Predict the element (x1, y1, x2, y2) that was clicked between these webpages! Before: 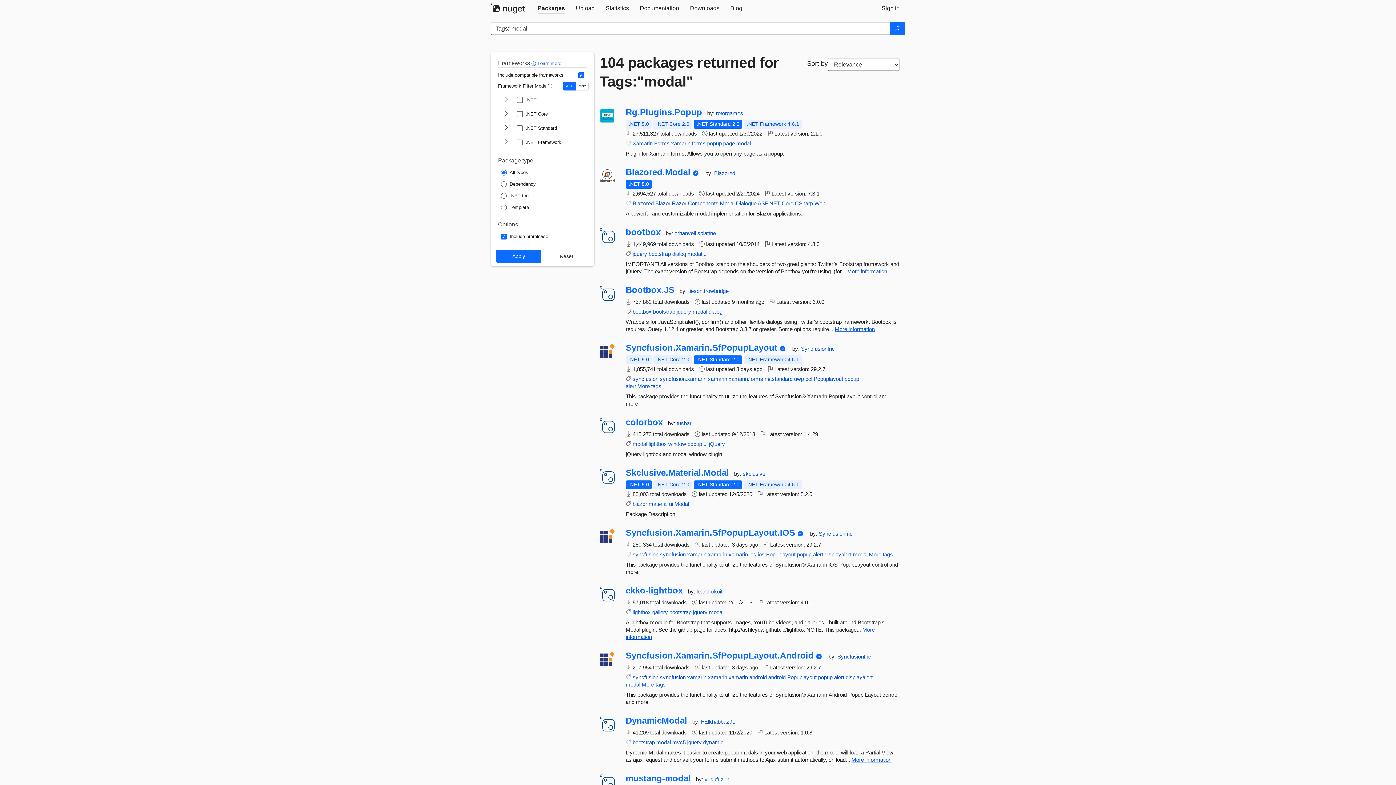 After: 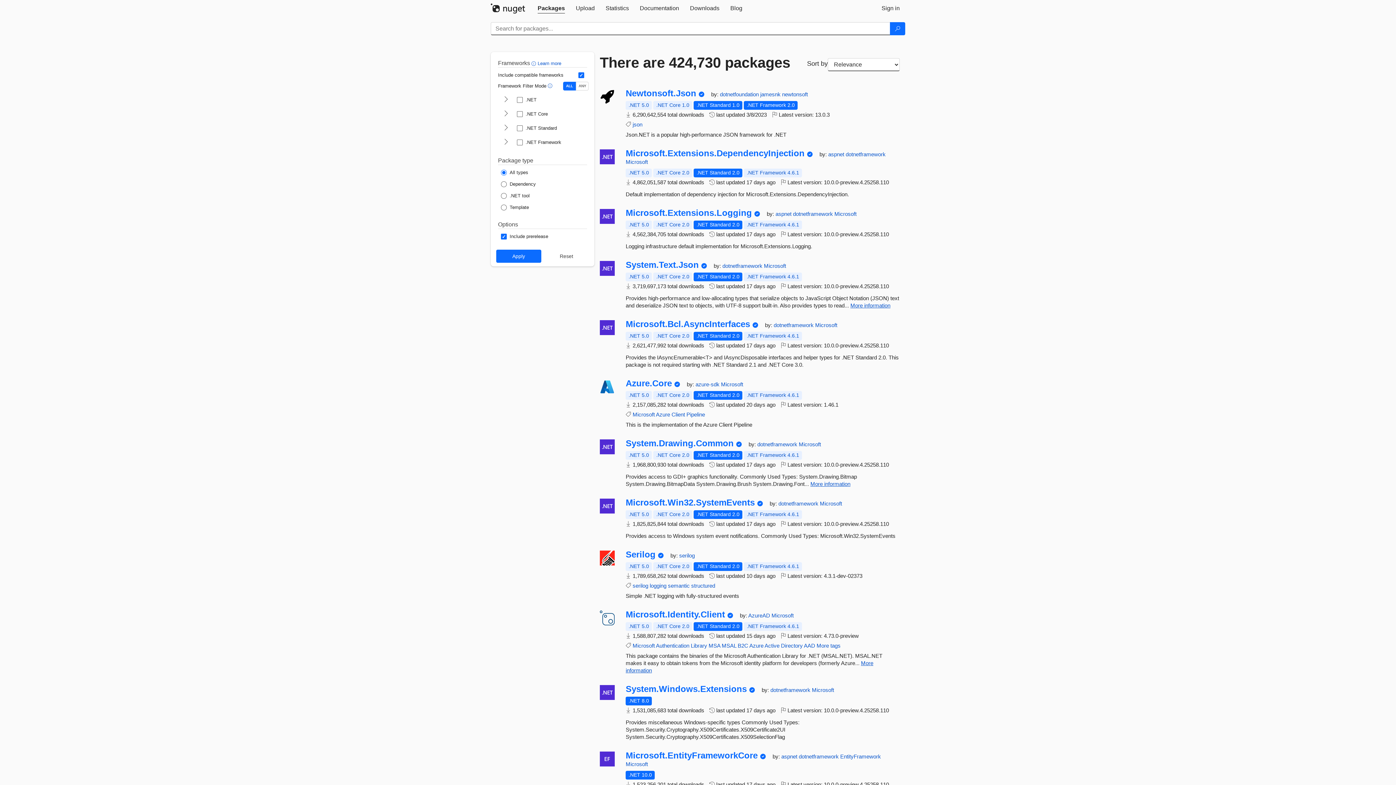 Action: bbox: (532, 0, 570, 16) label: Packages